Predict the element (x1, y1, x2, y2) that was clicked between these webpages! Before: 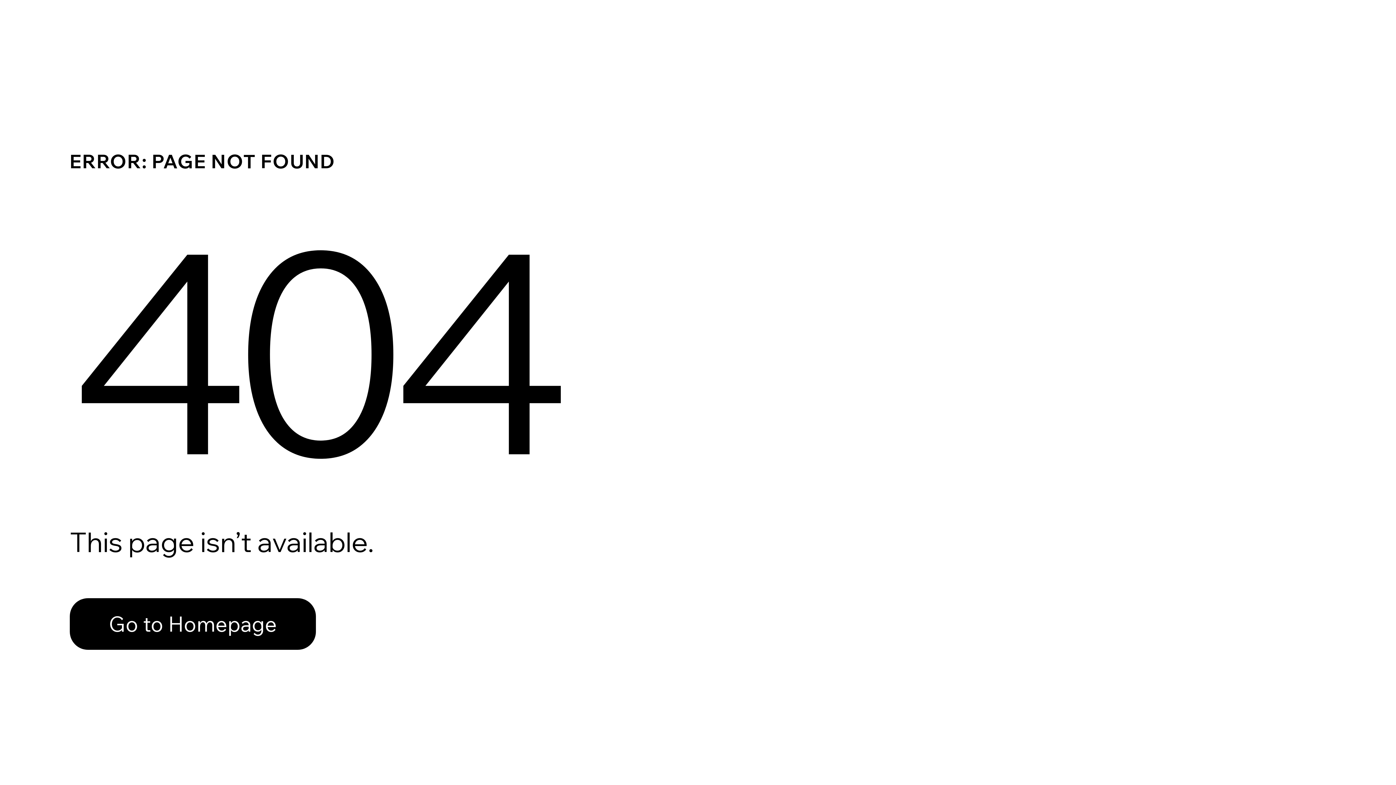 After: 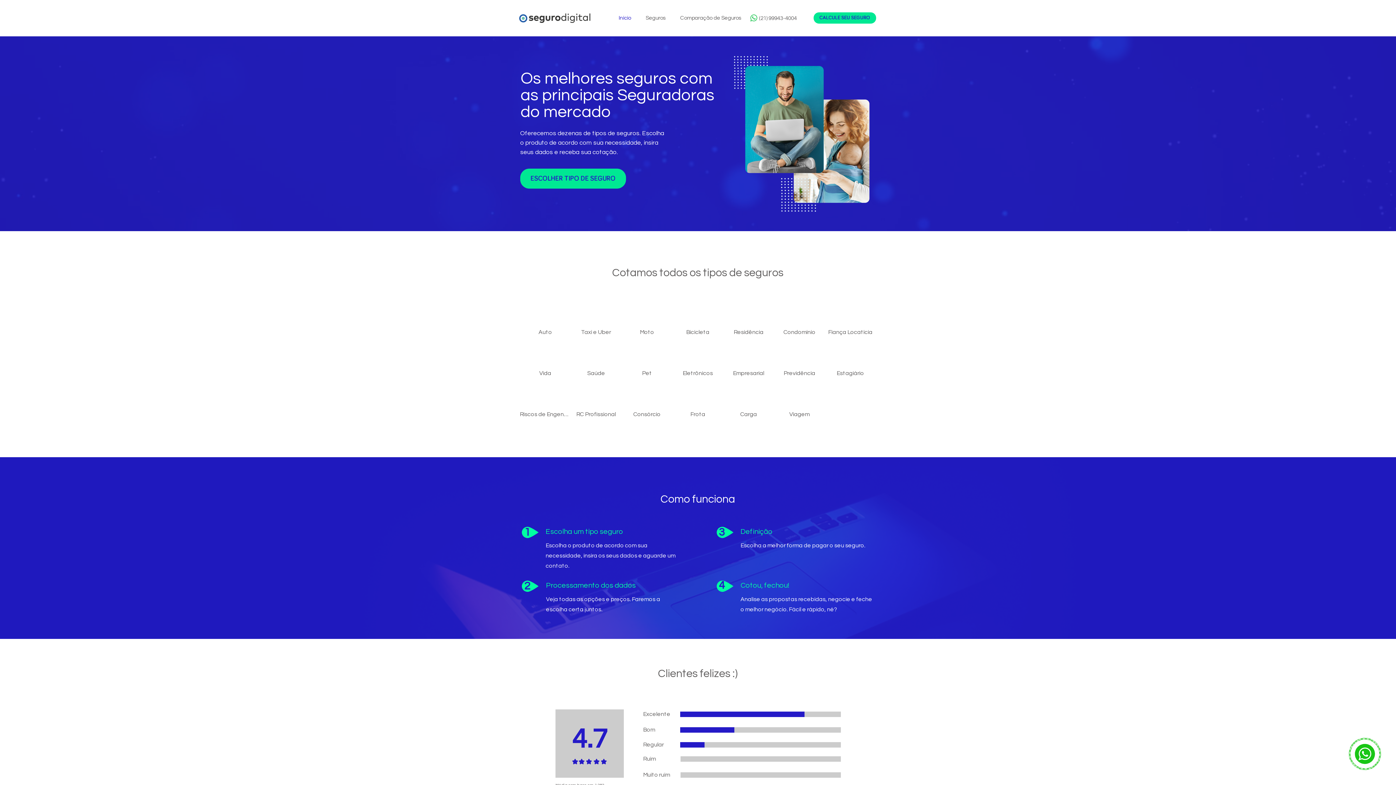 Action: label: Go to Homepage bbox: (69, 598, 316, 650)